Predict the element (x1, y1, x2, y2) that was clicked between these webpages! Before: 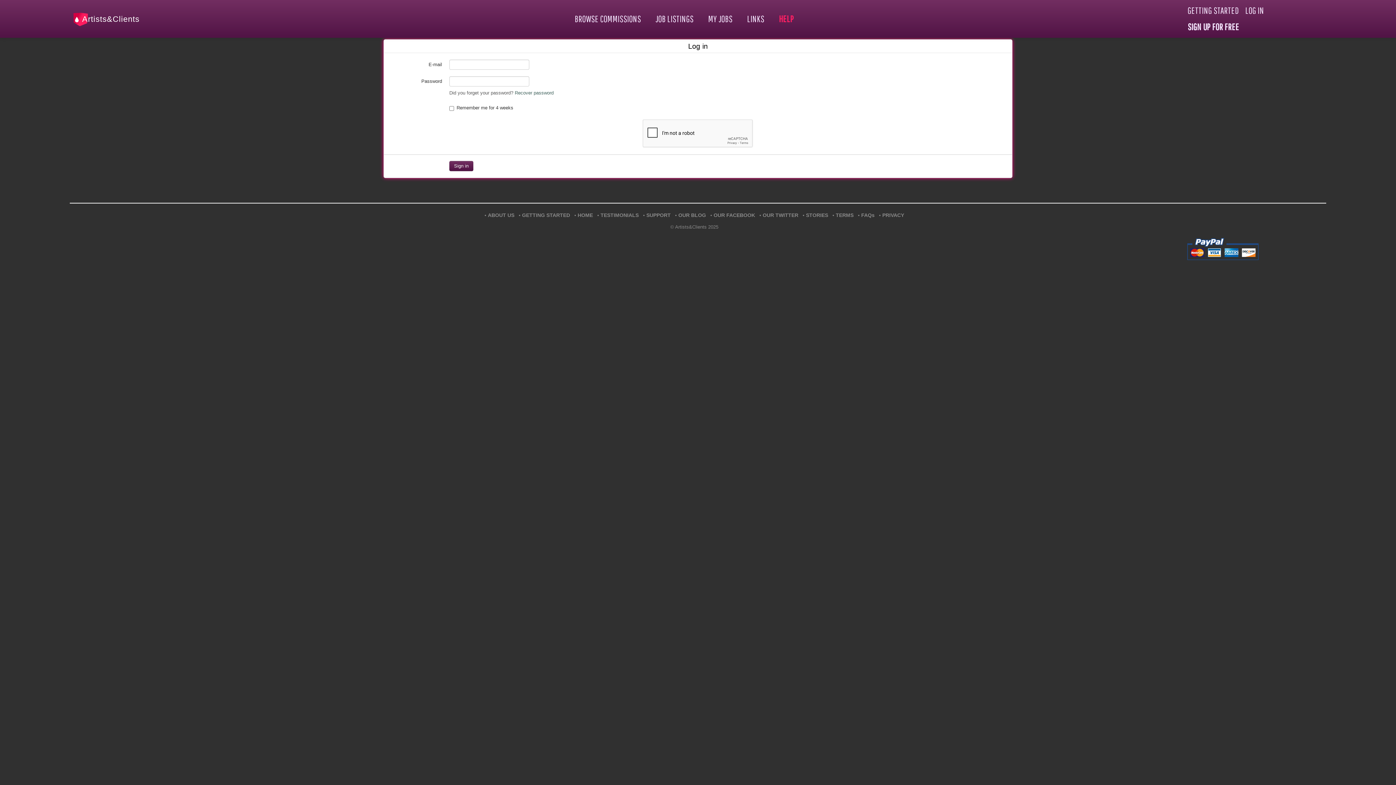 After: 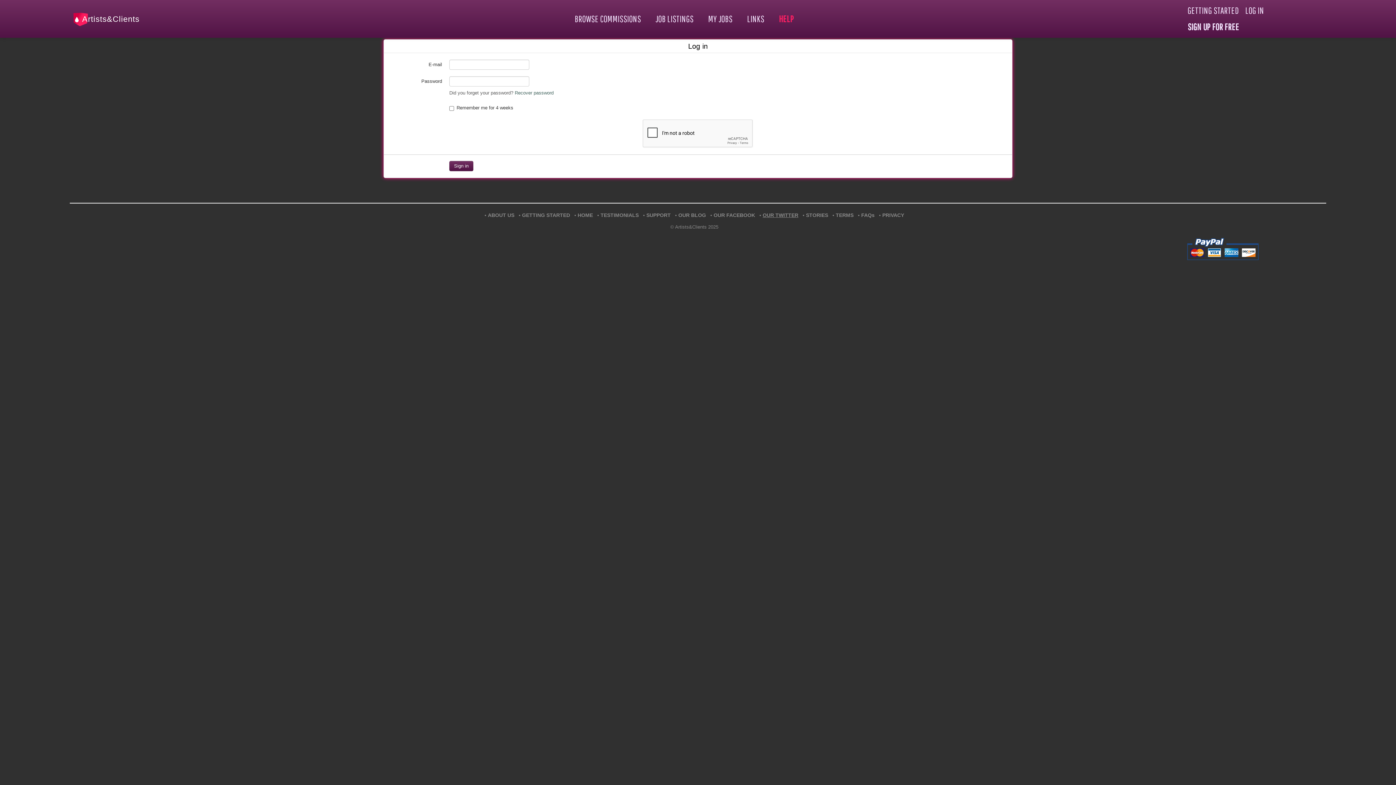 Action: label: OUR TWITTER bbox: (762, 212, 798, 218)